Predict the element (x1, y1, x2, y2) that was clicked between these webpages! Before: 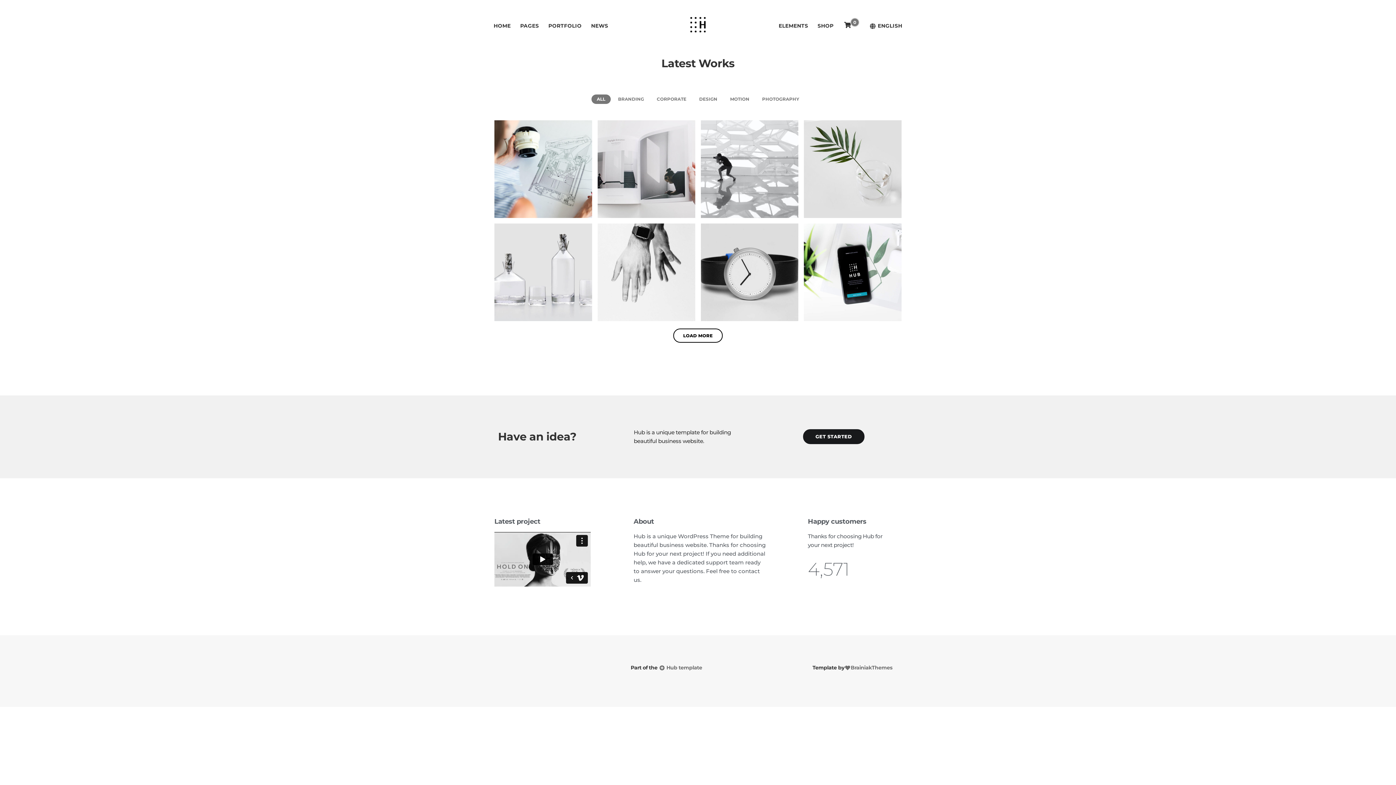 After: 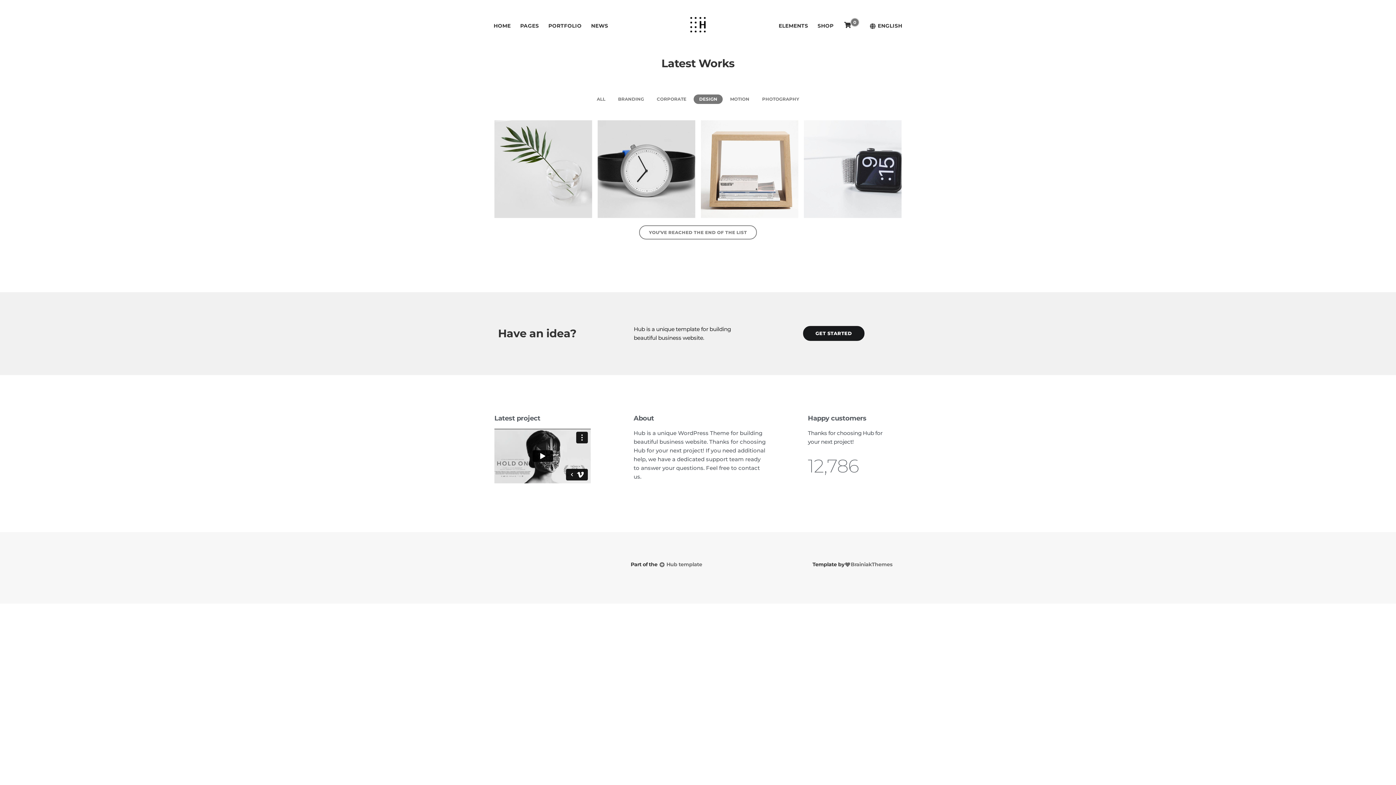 Action: bbox: (693, 94, 723, 104) label: DESIGN